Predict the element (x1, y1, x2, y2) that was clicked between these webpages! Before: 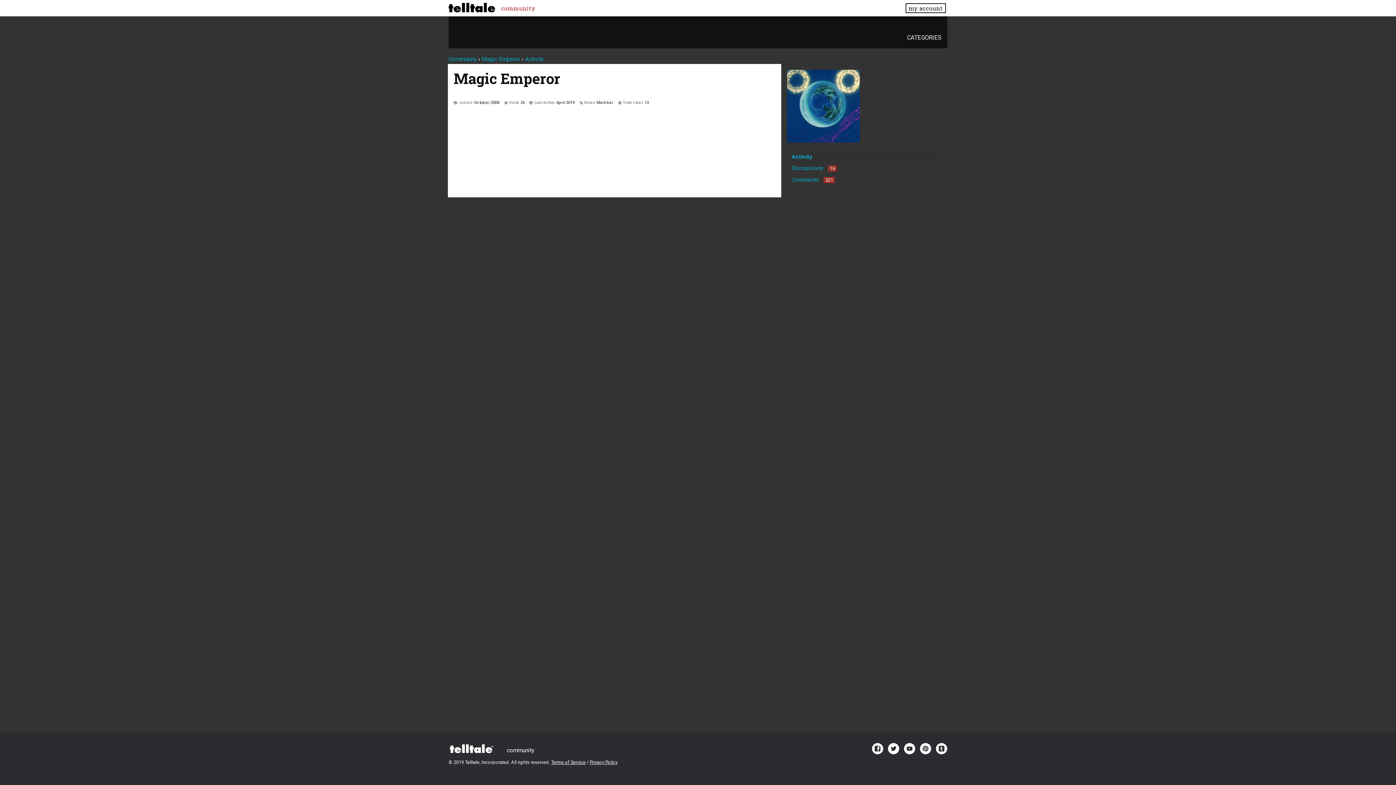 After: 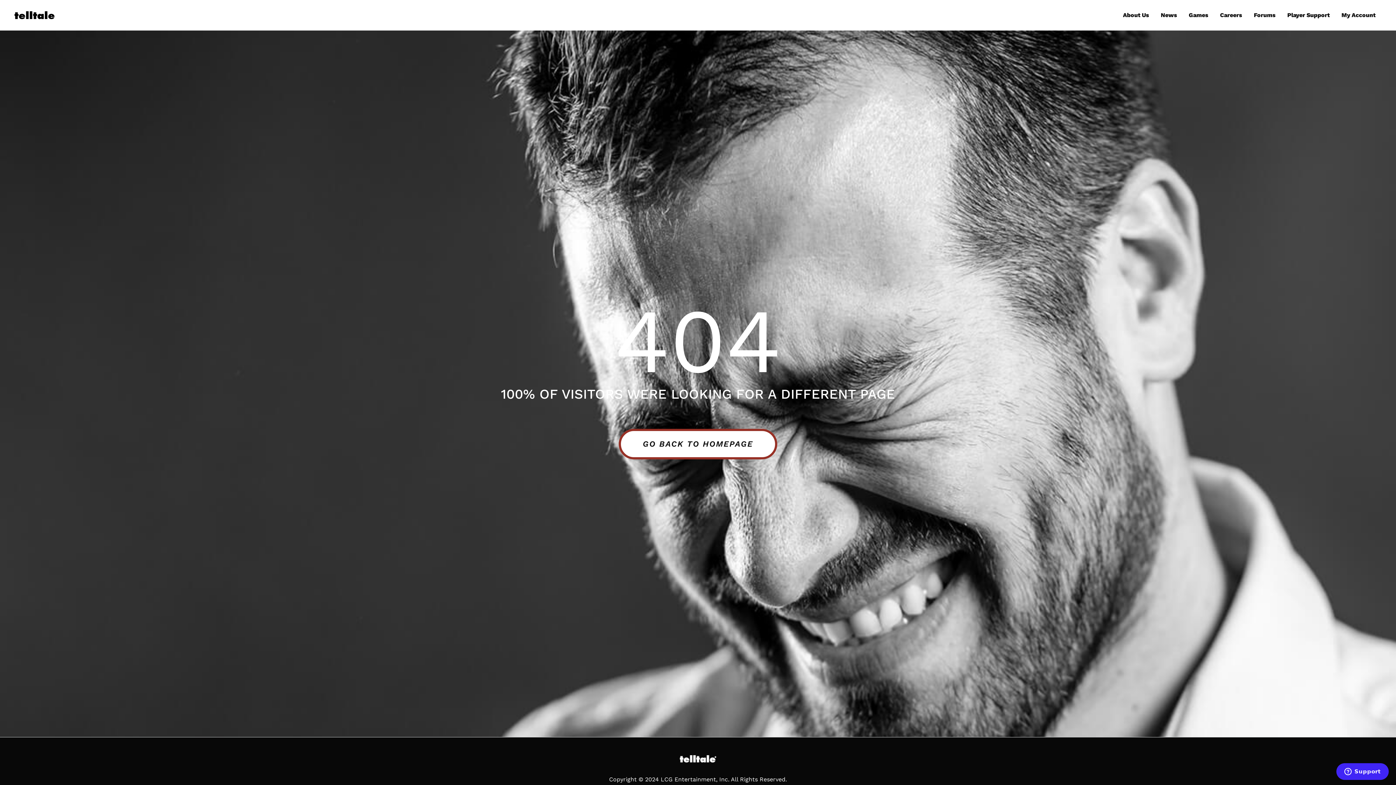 Action: bbox: (905, 3, 946, 13) label: my account